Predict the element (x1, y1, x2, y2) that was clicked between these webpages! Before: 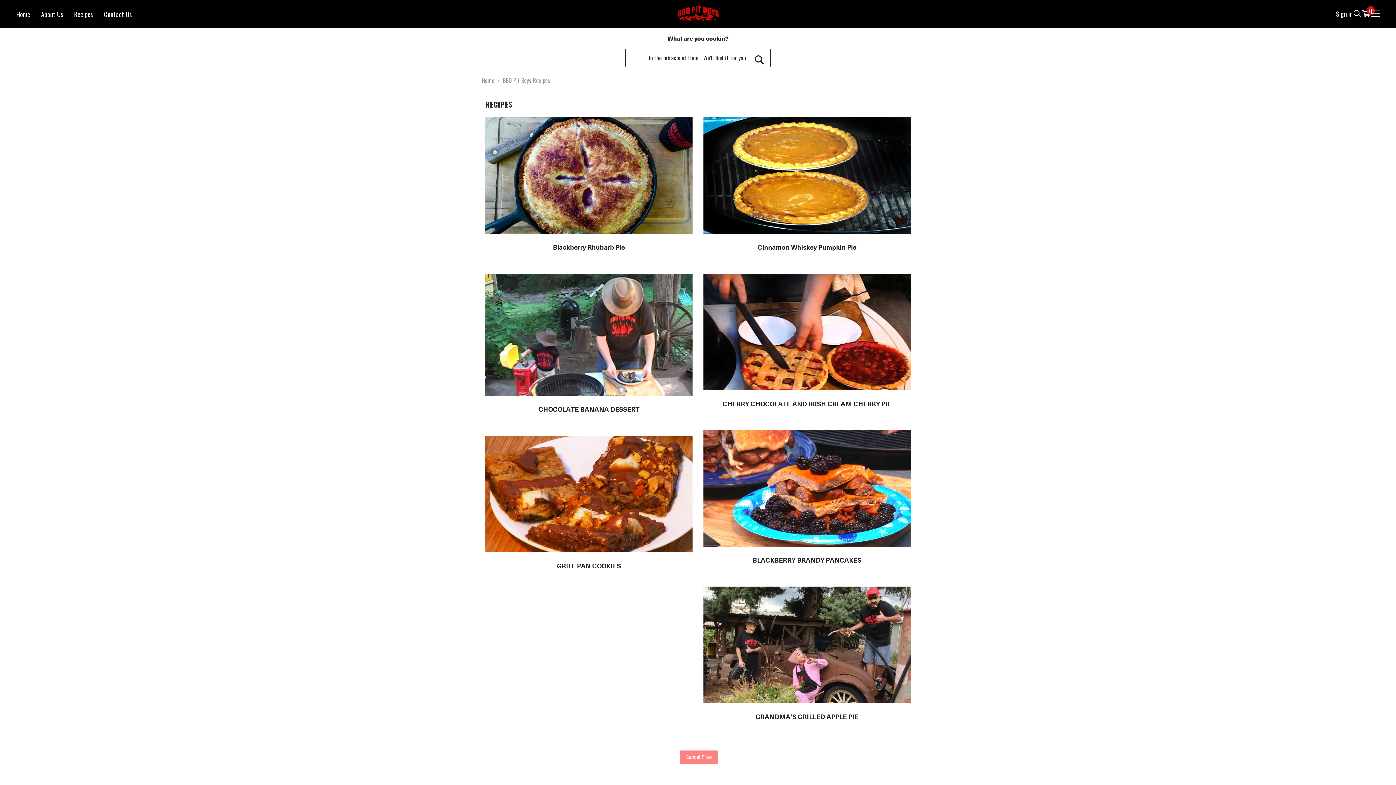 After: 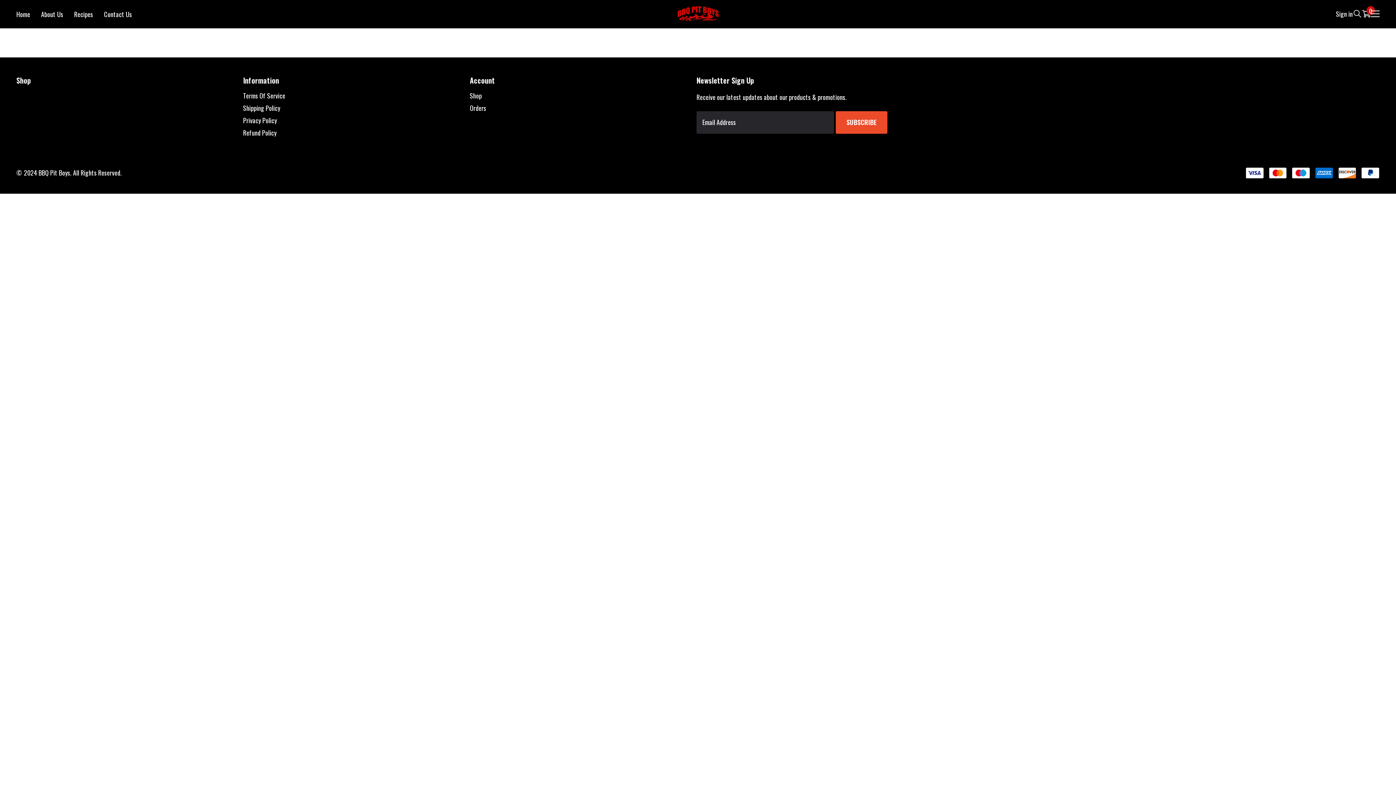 Action: label: GRILL PAN COOKIES bbox: (485, 562, 692, 569)